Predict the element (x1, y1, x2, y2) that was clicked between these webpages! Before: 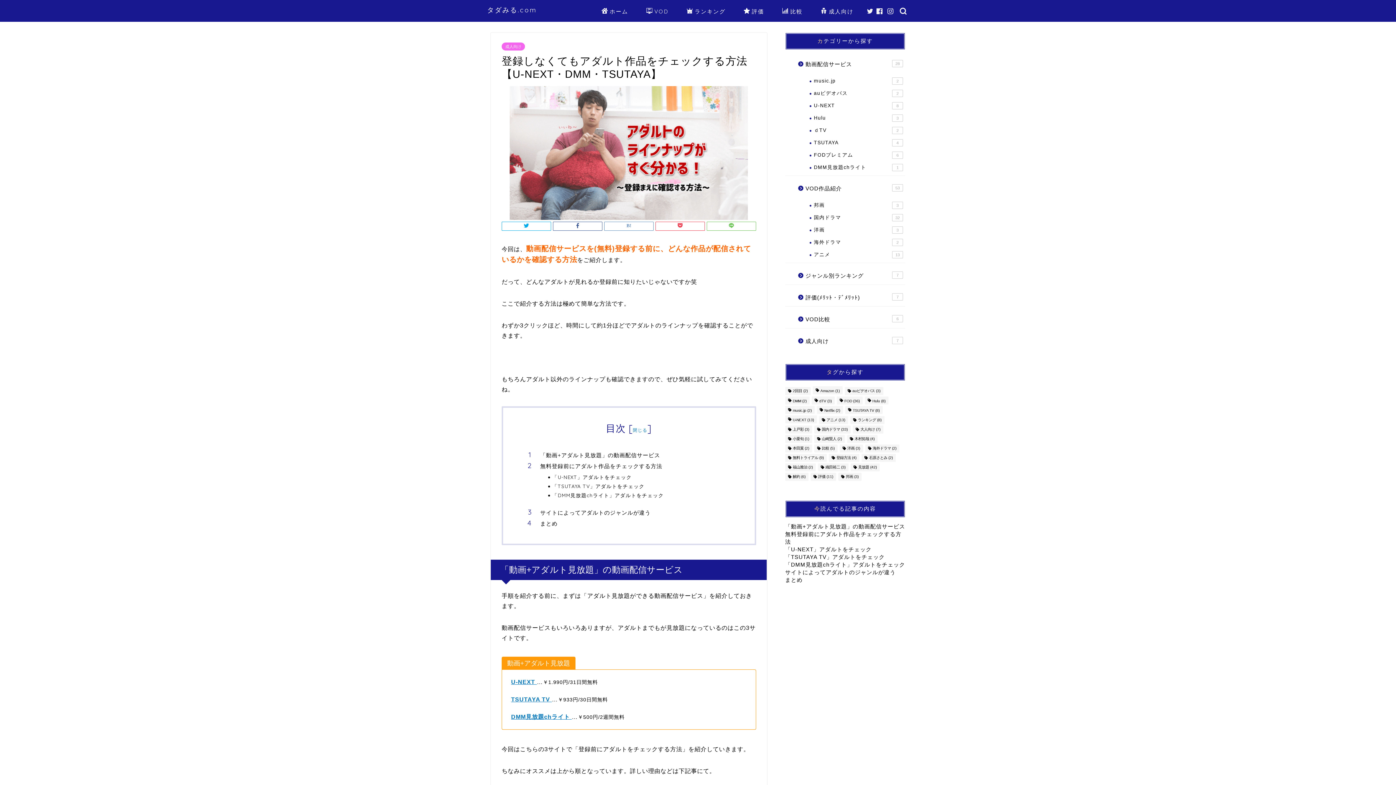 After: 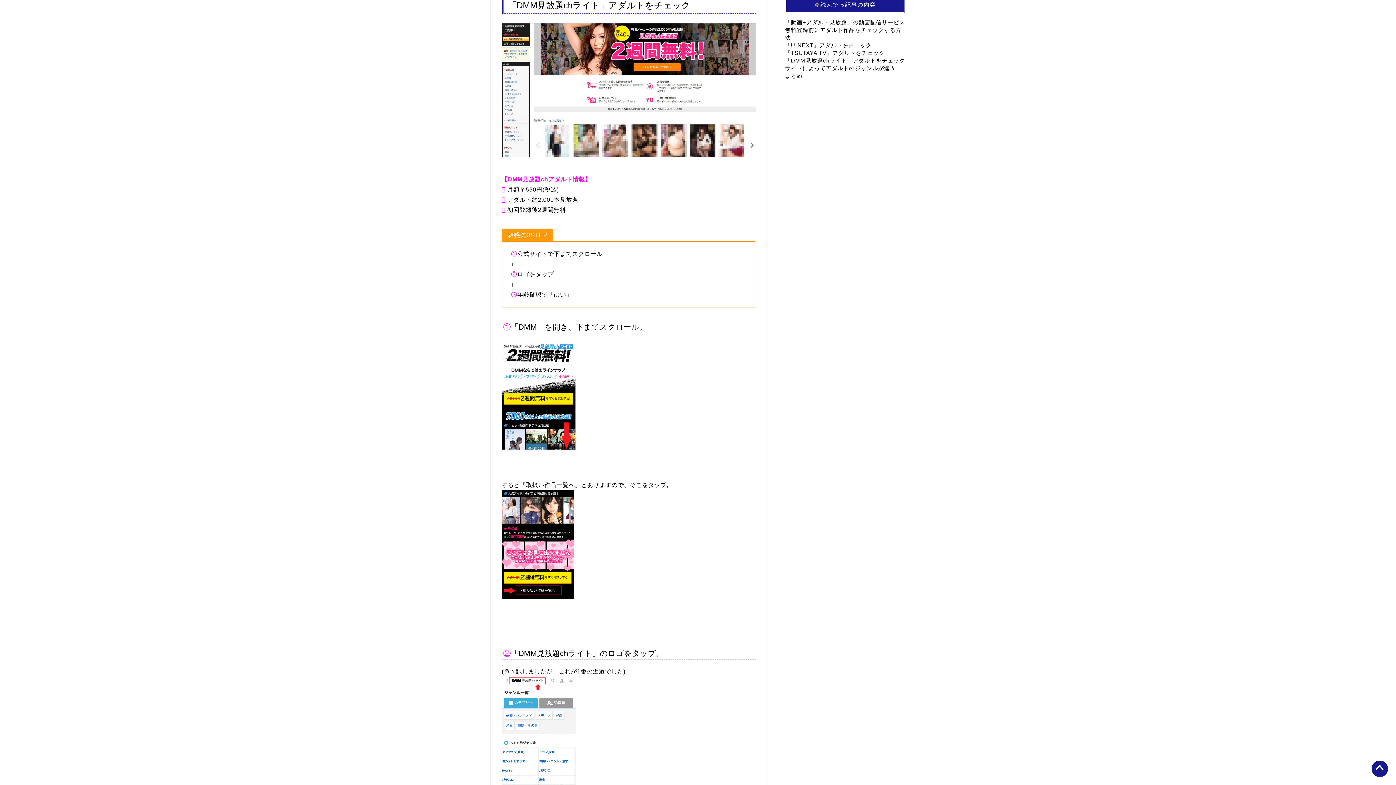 Action: label: 「DMM見放題chライト」アダルトをチェック bbox: (552, 492, 734, 499)